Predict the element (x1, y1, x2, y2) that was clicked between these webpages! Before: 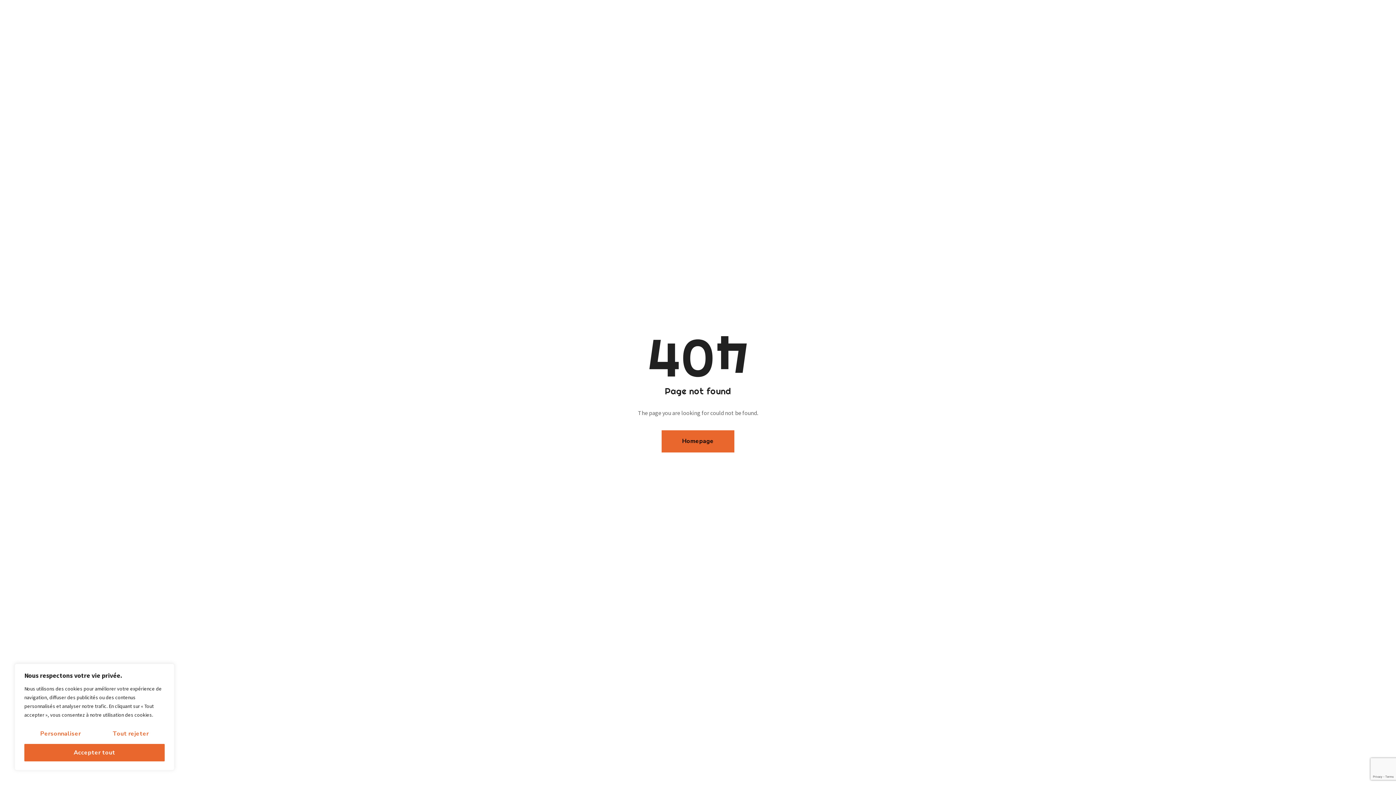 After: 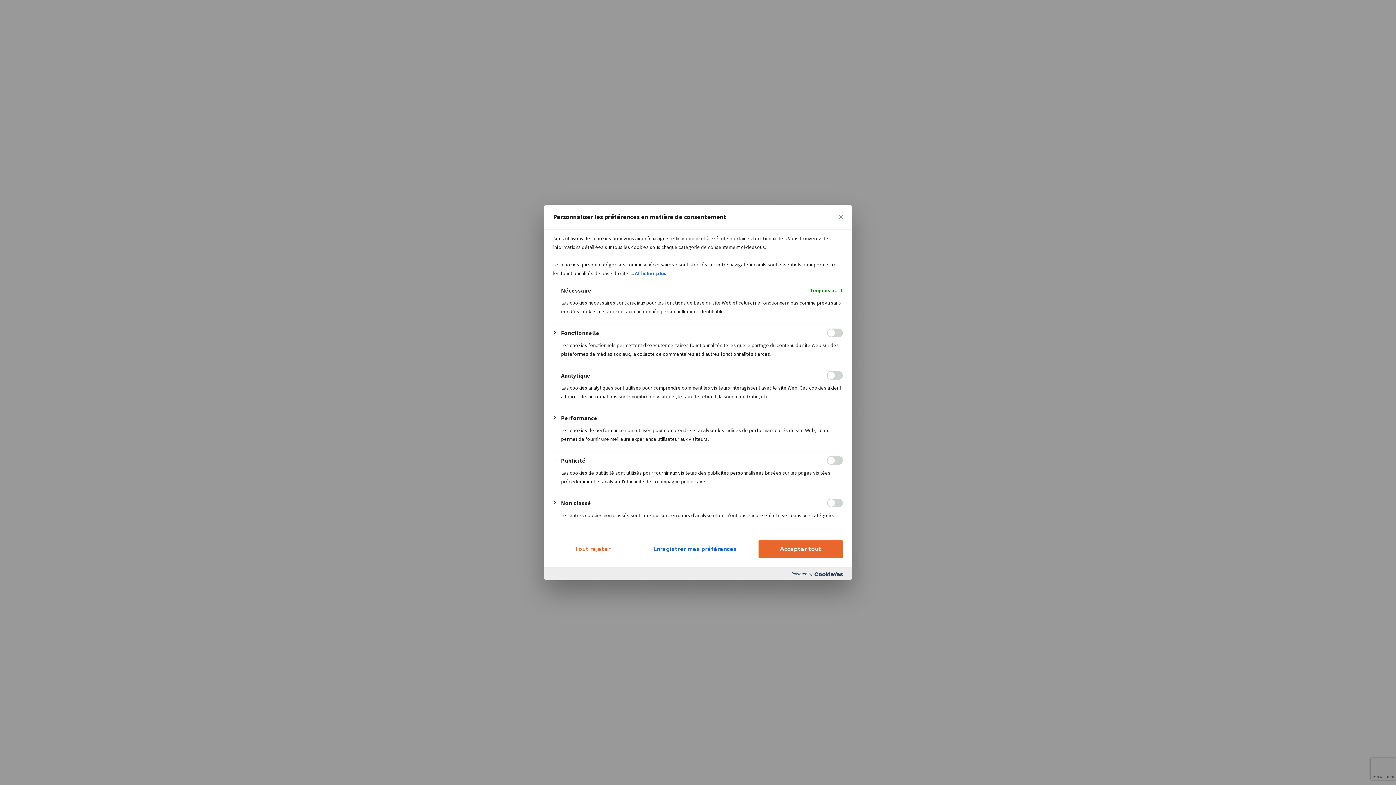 Action: label: Personnaliser bbox: (24, 725, 96, 742)